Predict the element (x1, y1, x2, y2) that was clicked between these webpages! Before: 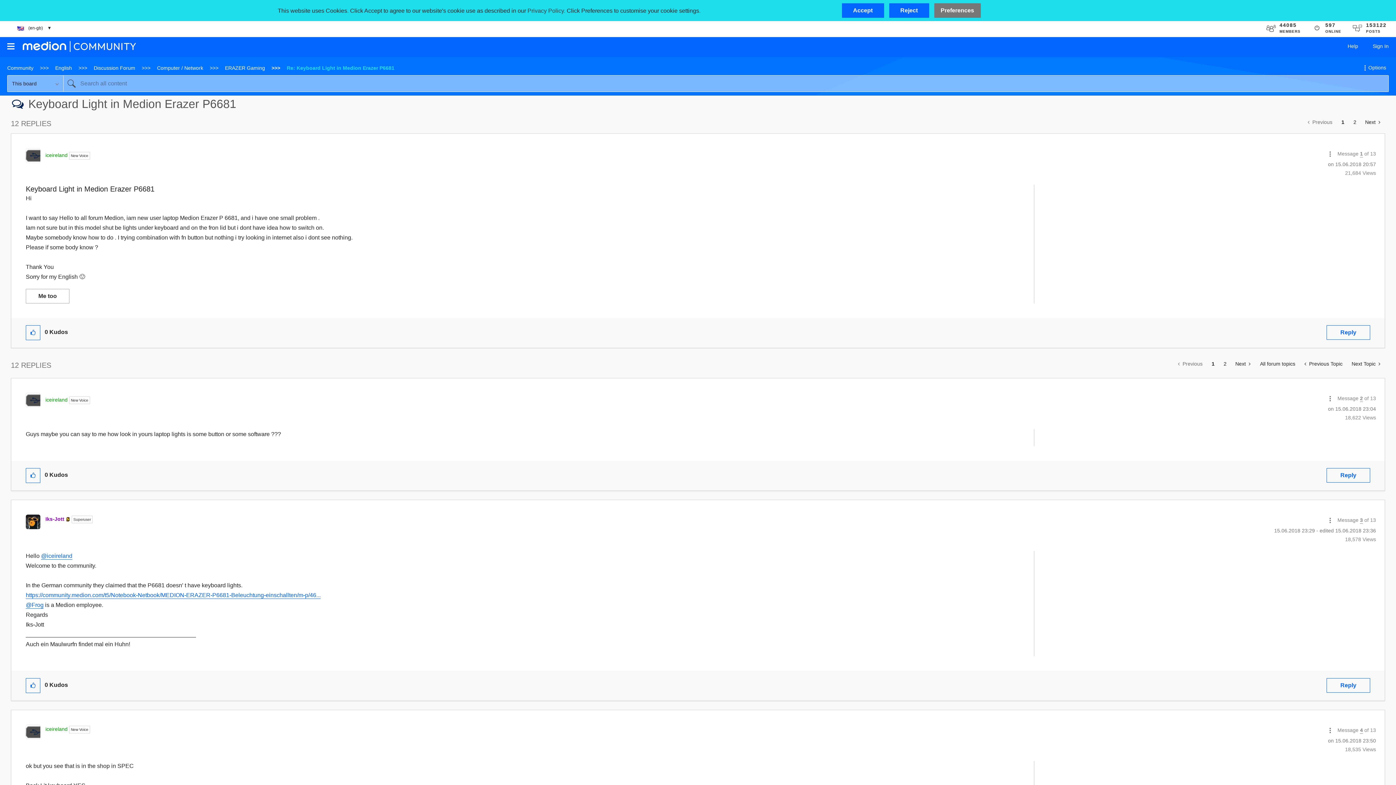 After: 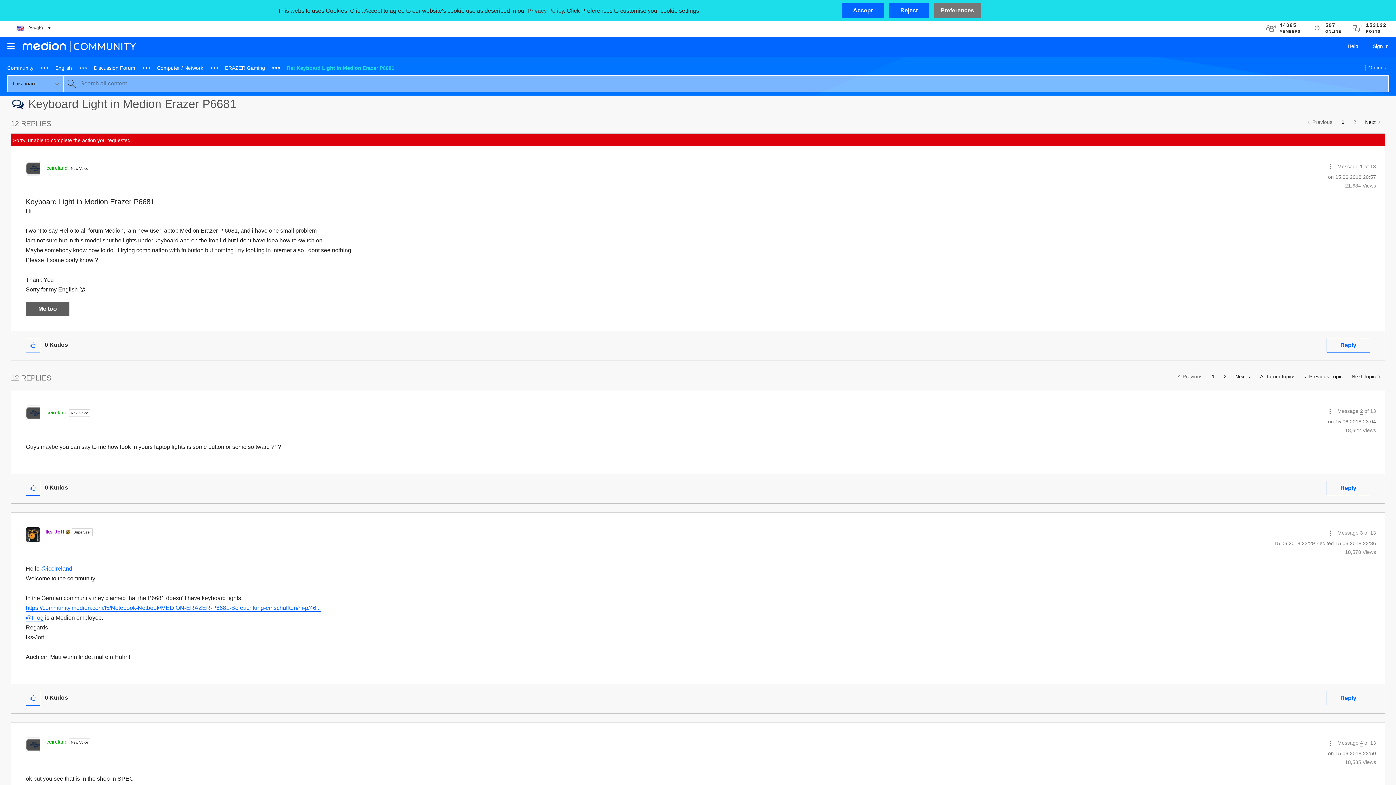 Action: bbox: (25, 289, 69, 303) label: Me too